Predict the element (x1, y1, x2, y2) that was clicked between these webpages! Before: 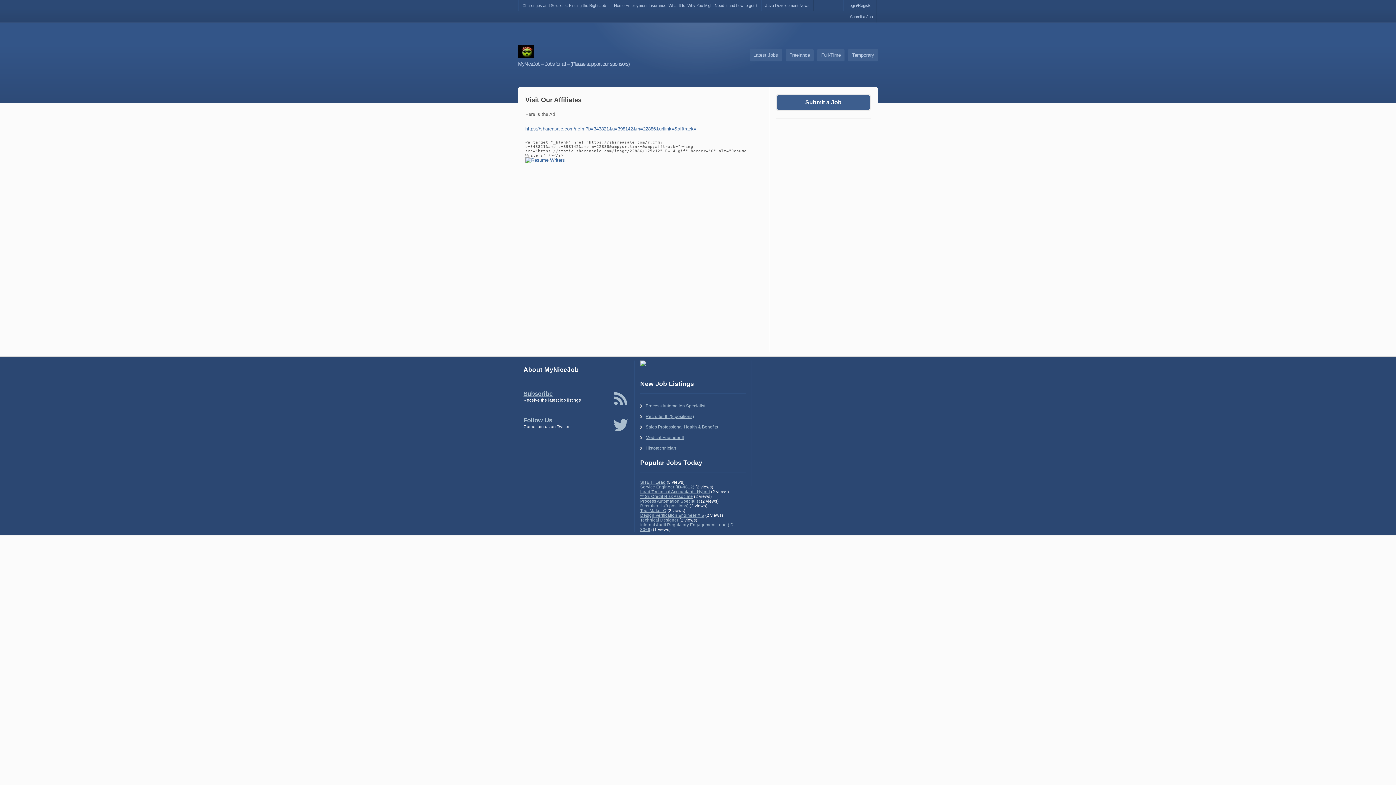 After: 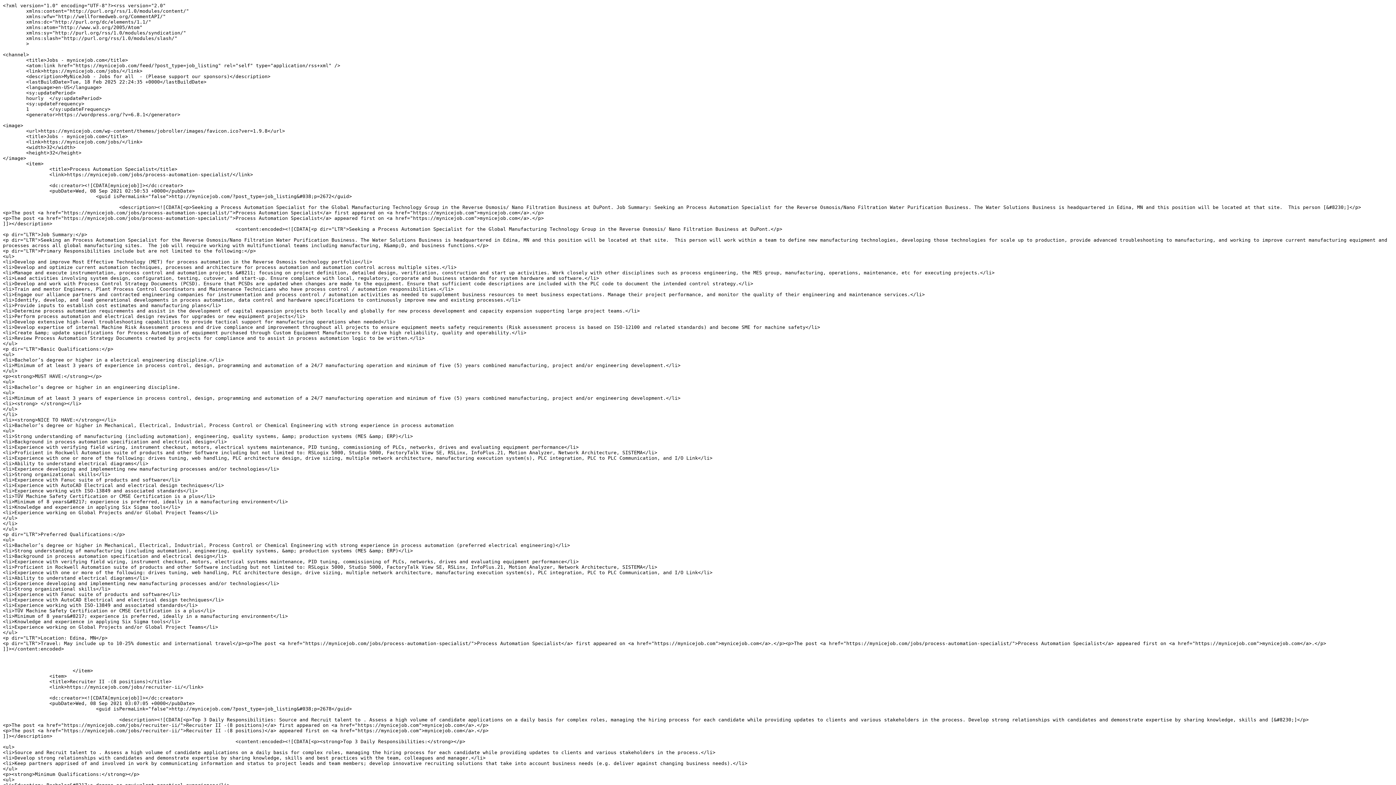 Action: bbox: (523, 390, 552, 397) label: Subscribe